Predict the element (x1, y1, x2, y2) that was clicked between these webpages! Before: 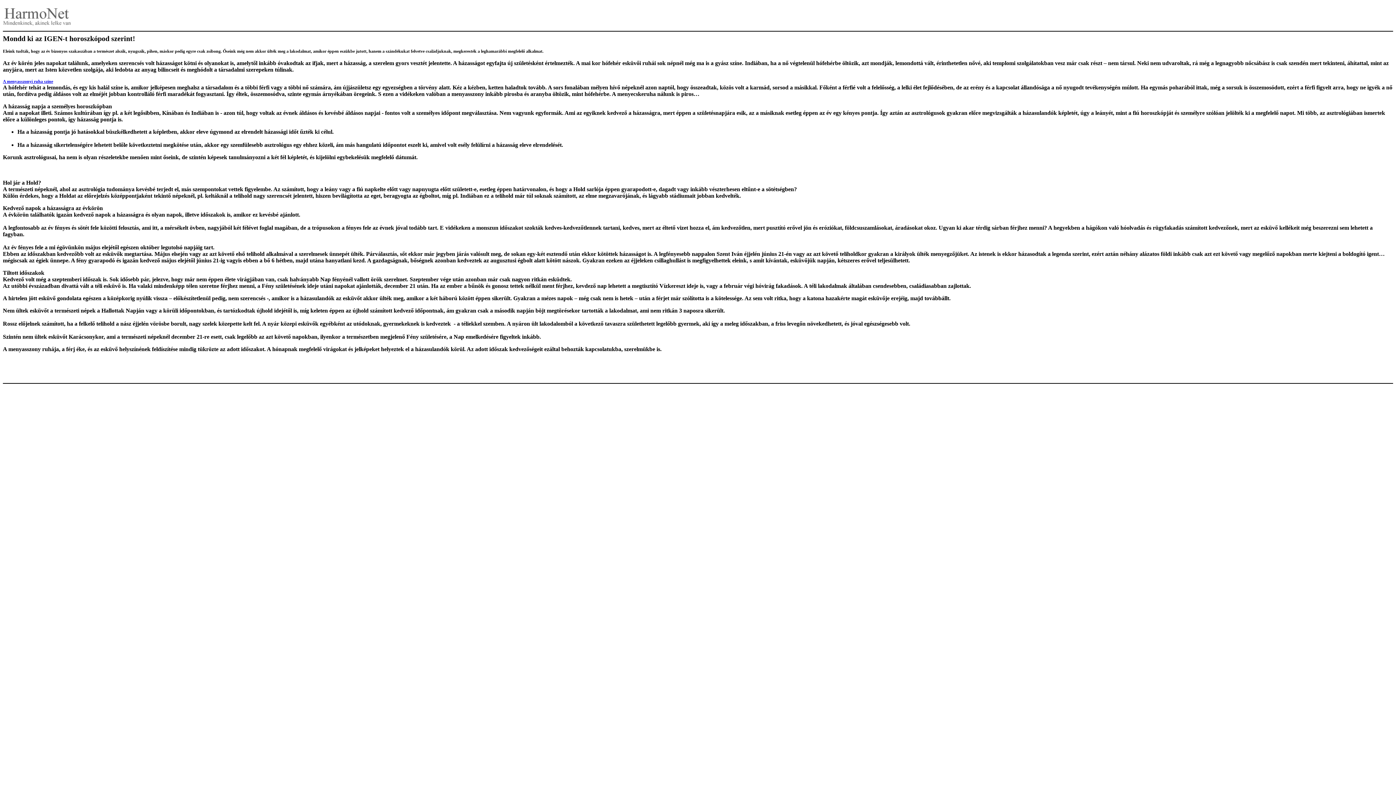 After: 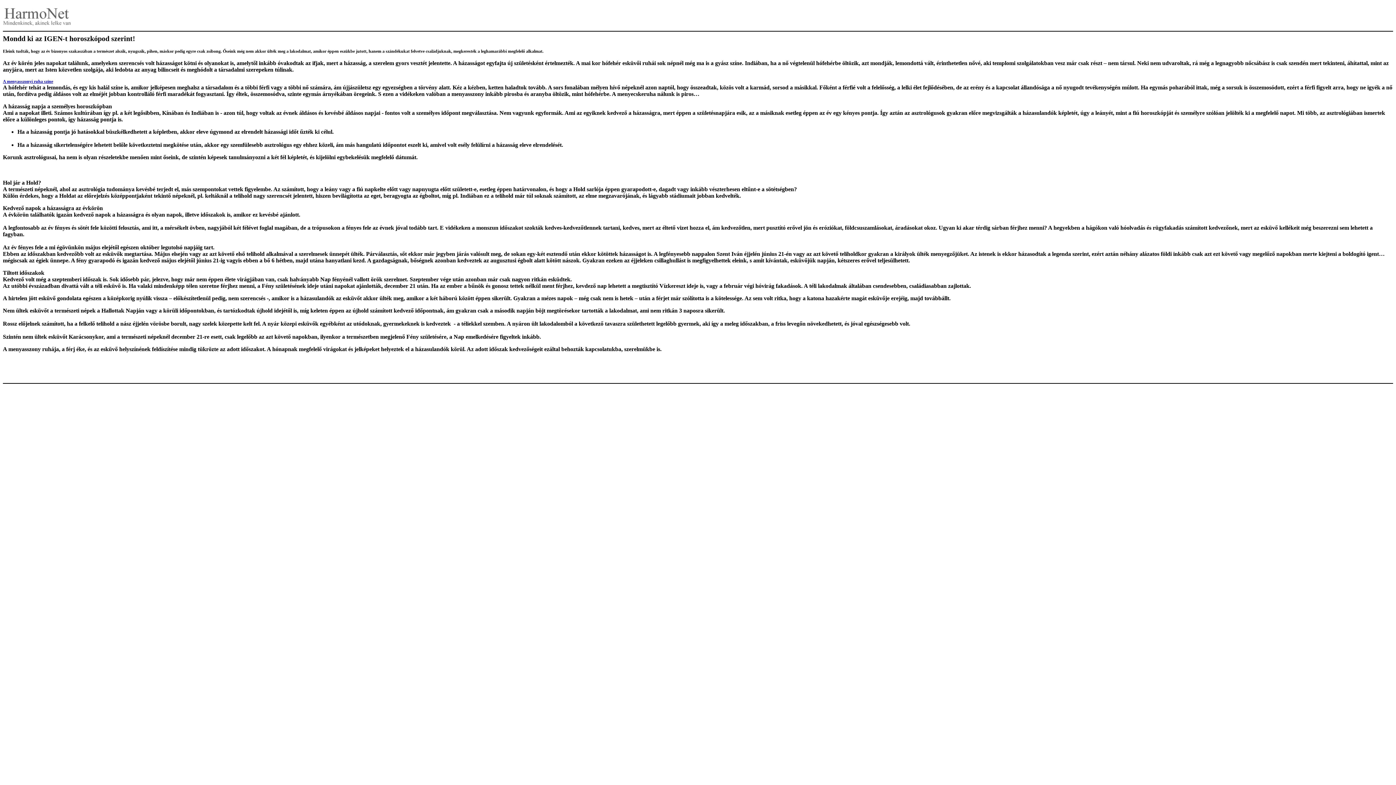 Action: label: A menyasszonyi ruha színe bbox: (2, 78, 53, 84)